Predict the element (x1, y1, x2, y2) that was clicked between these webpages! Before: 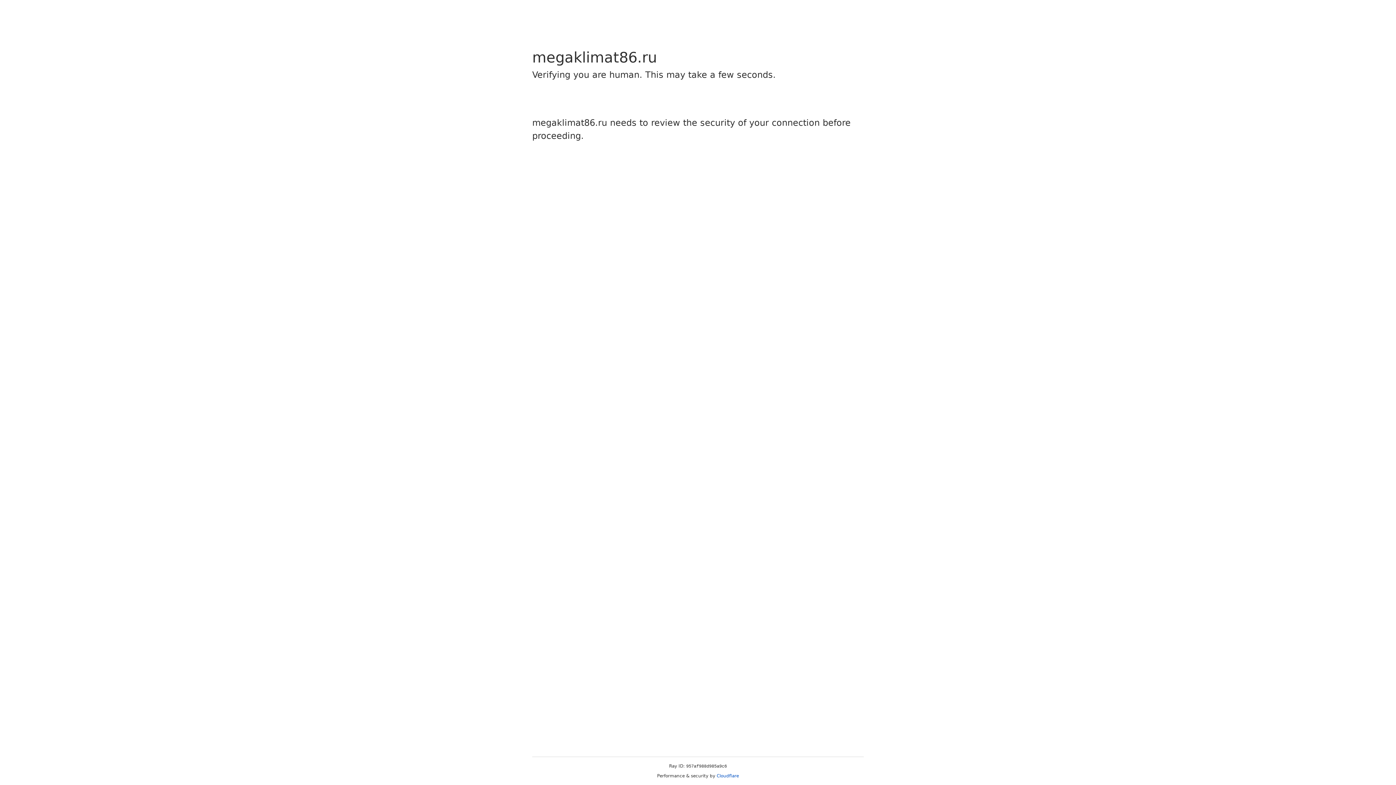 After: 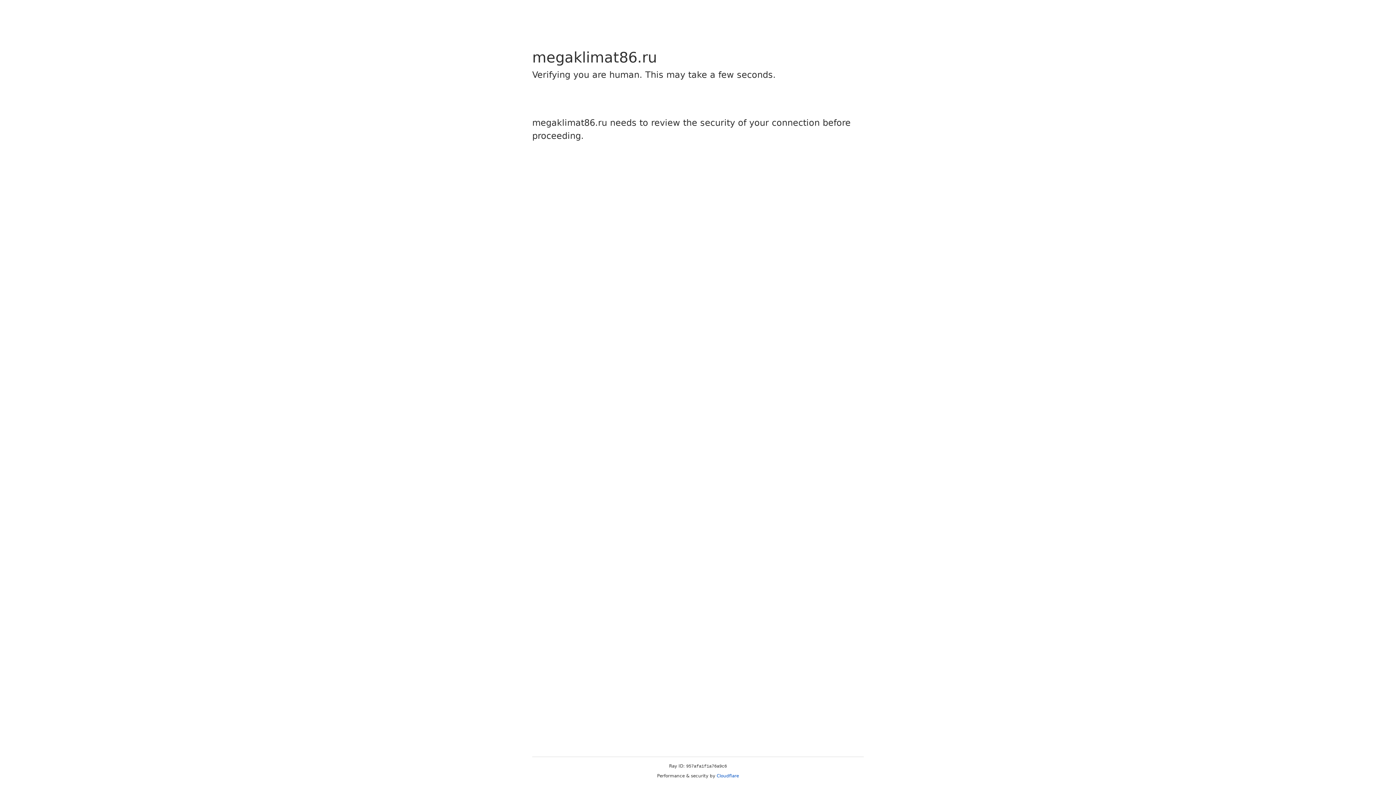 Action: label: Cloudflare bbox: (716, 773, 739, 778)